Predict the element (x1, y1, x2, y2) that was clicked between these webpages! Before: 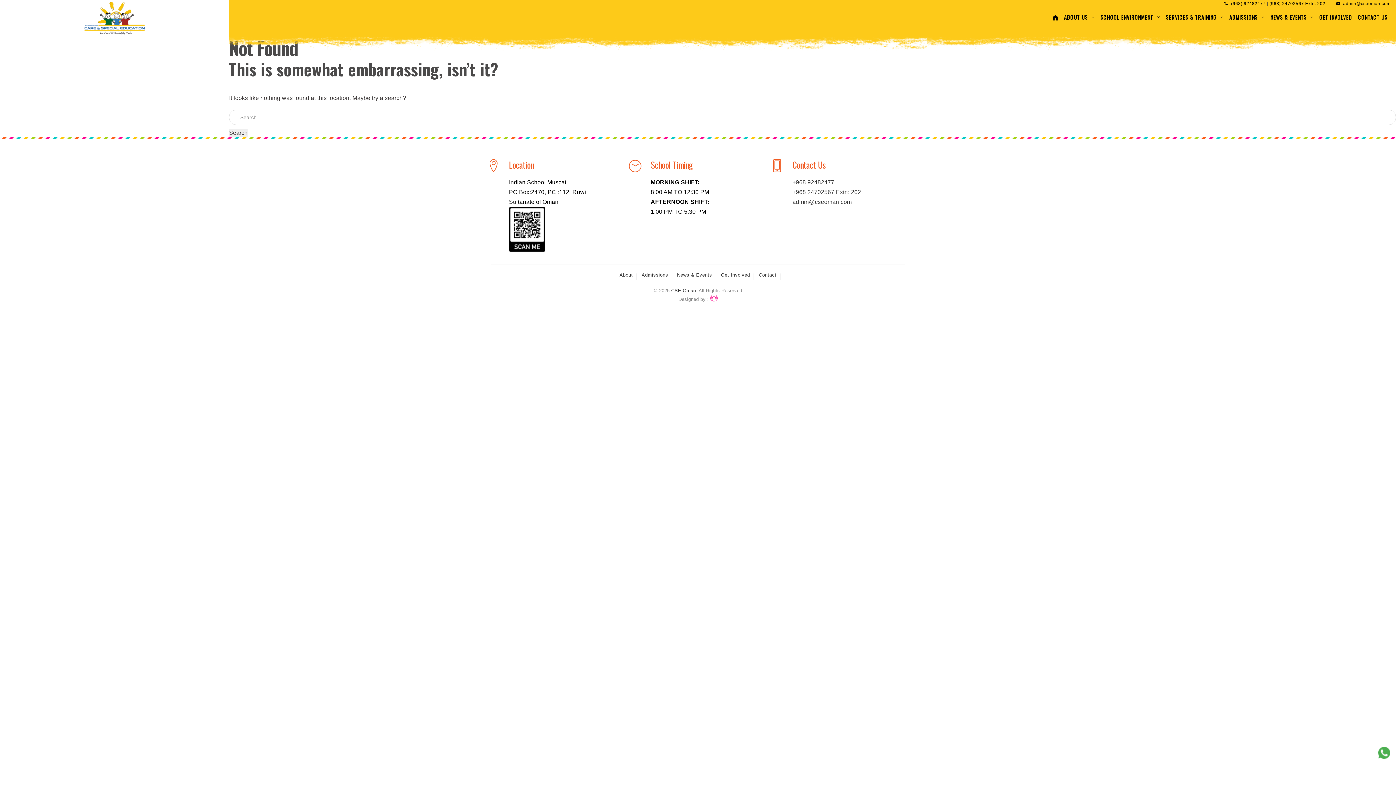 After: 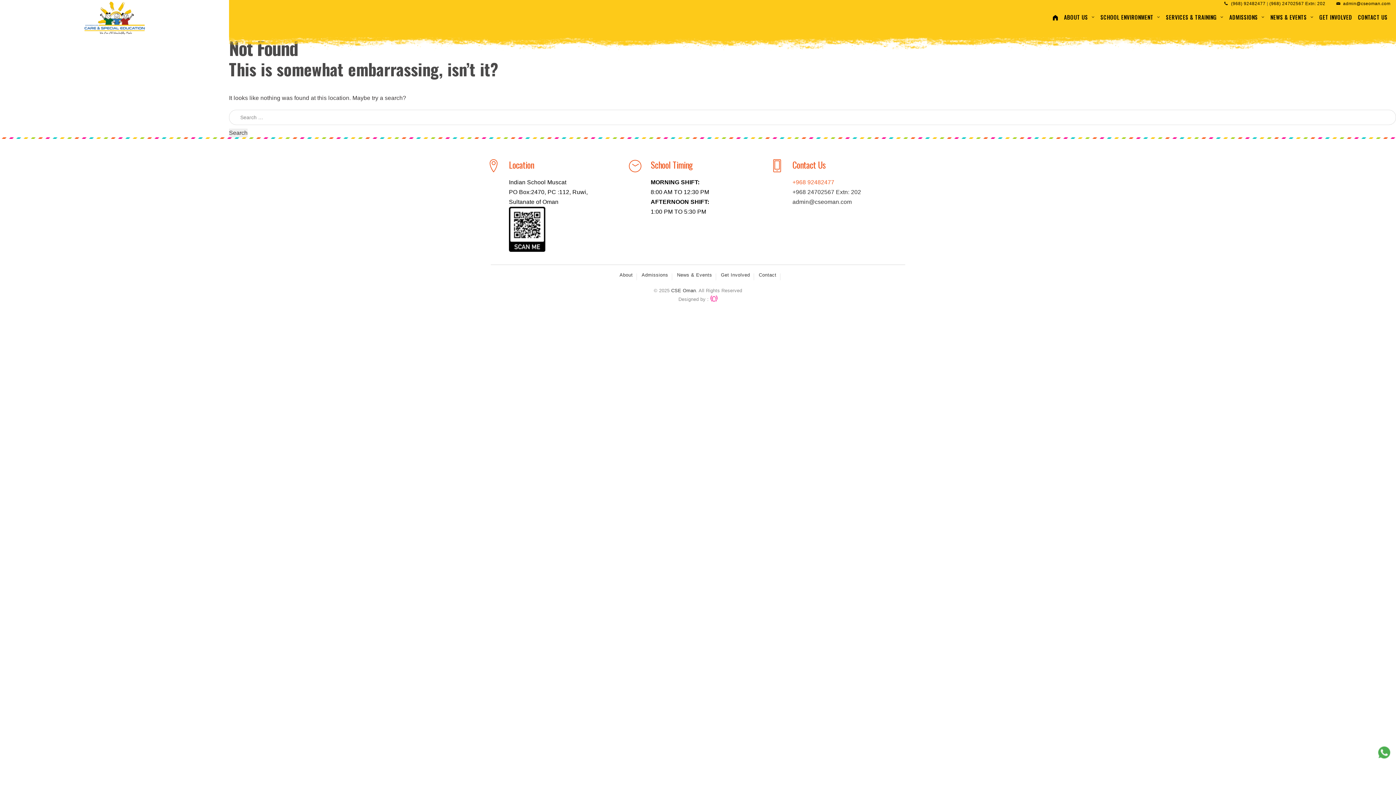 Action: label: +968 92482477 bbox: (792, 179, 834, 185)